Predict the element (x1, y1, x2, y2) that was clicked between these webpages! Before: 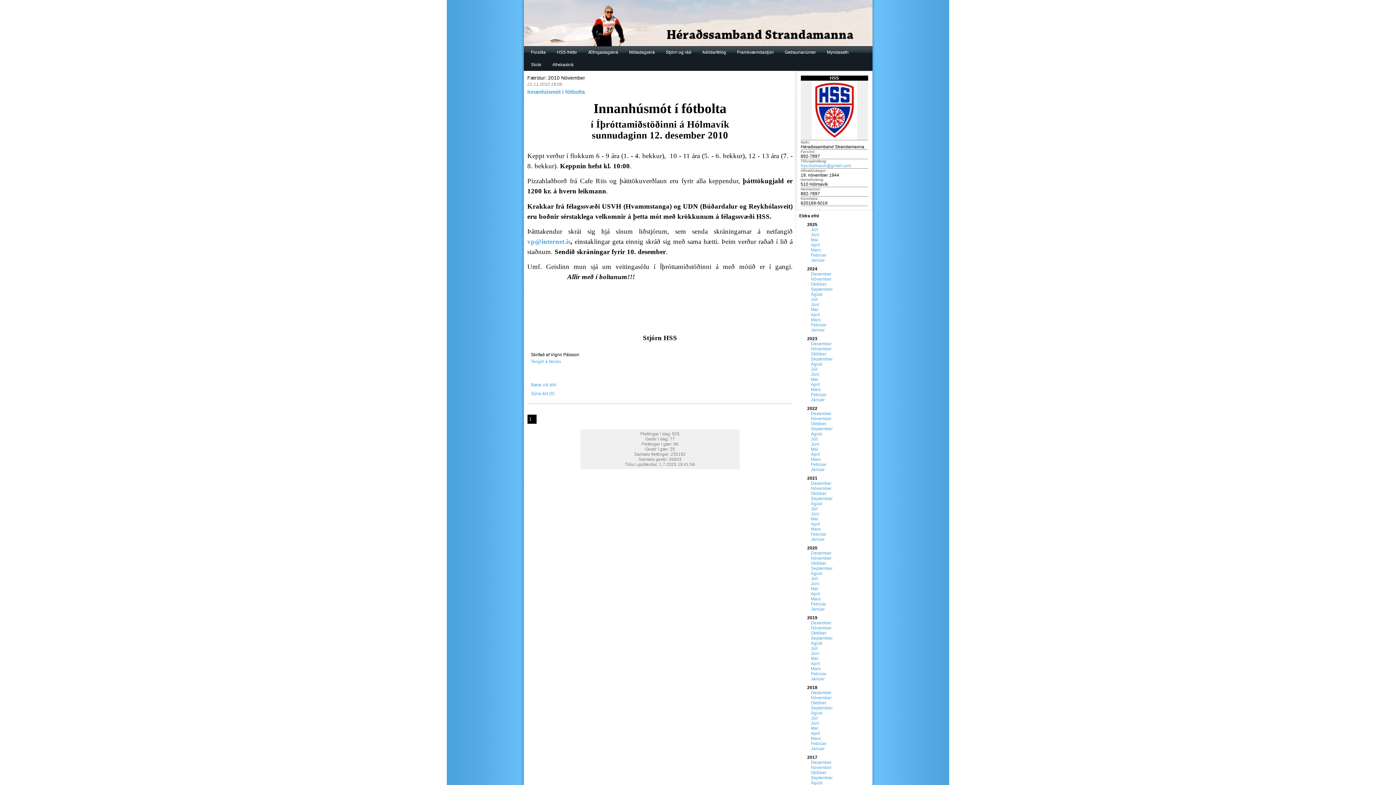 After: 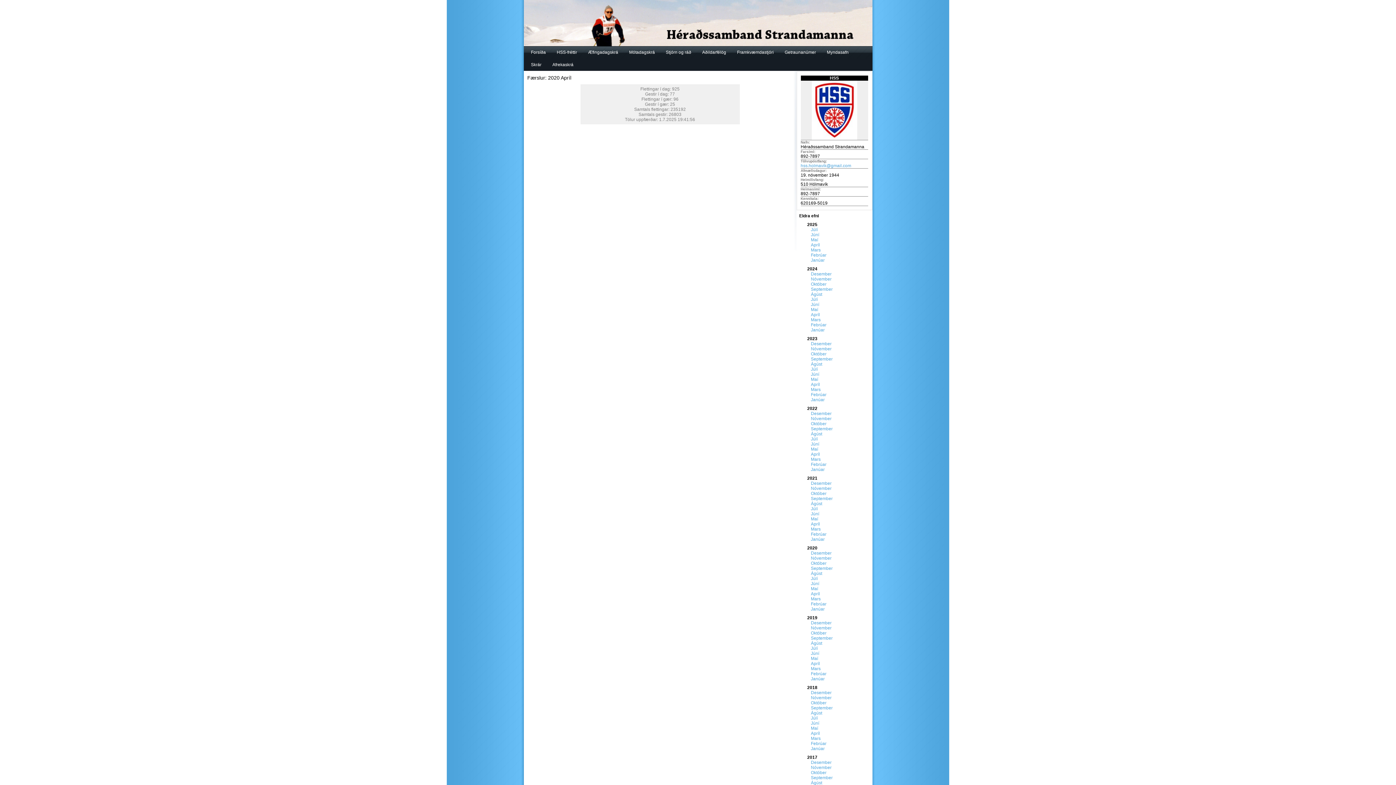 Action: label: Apríl bbox: (811, 591, 820, 596)